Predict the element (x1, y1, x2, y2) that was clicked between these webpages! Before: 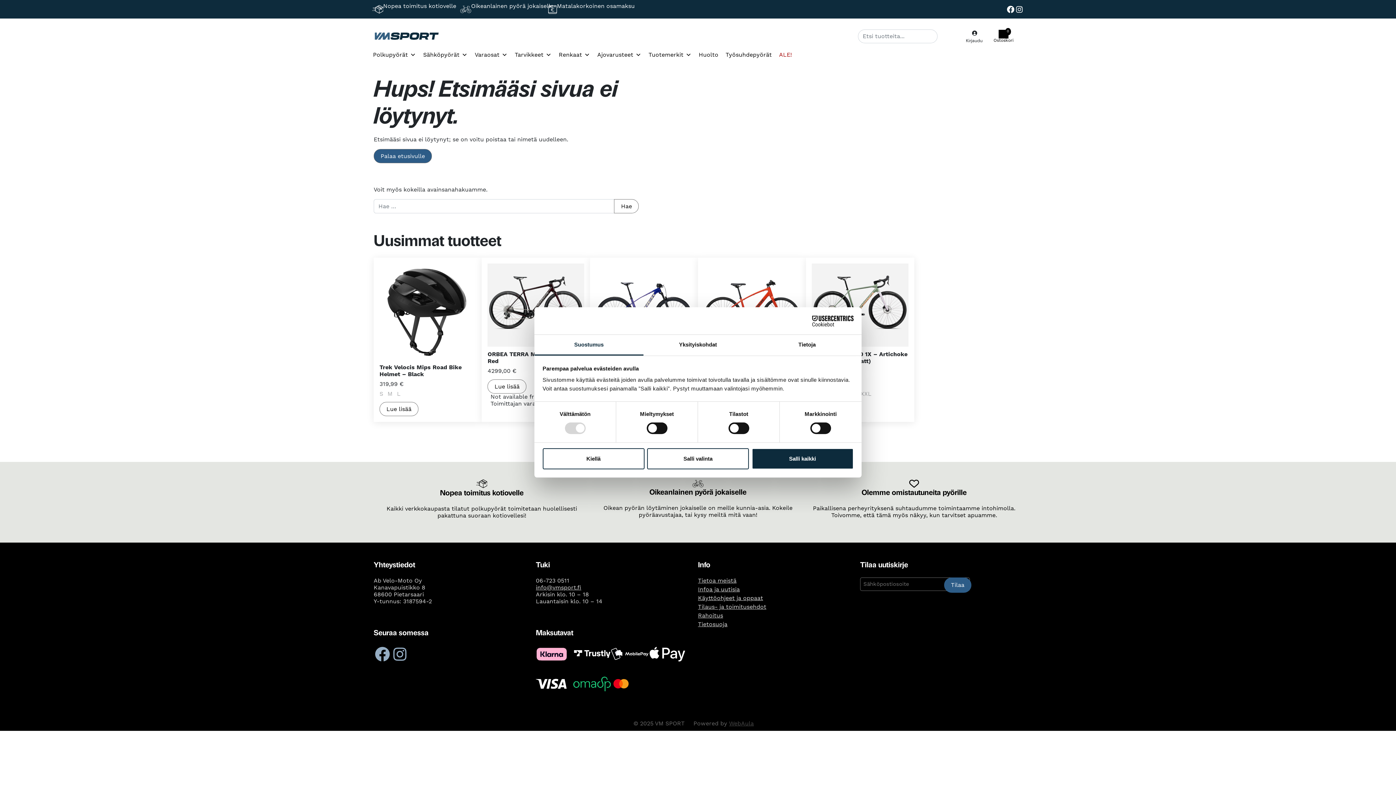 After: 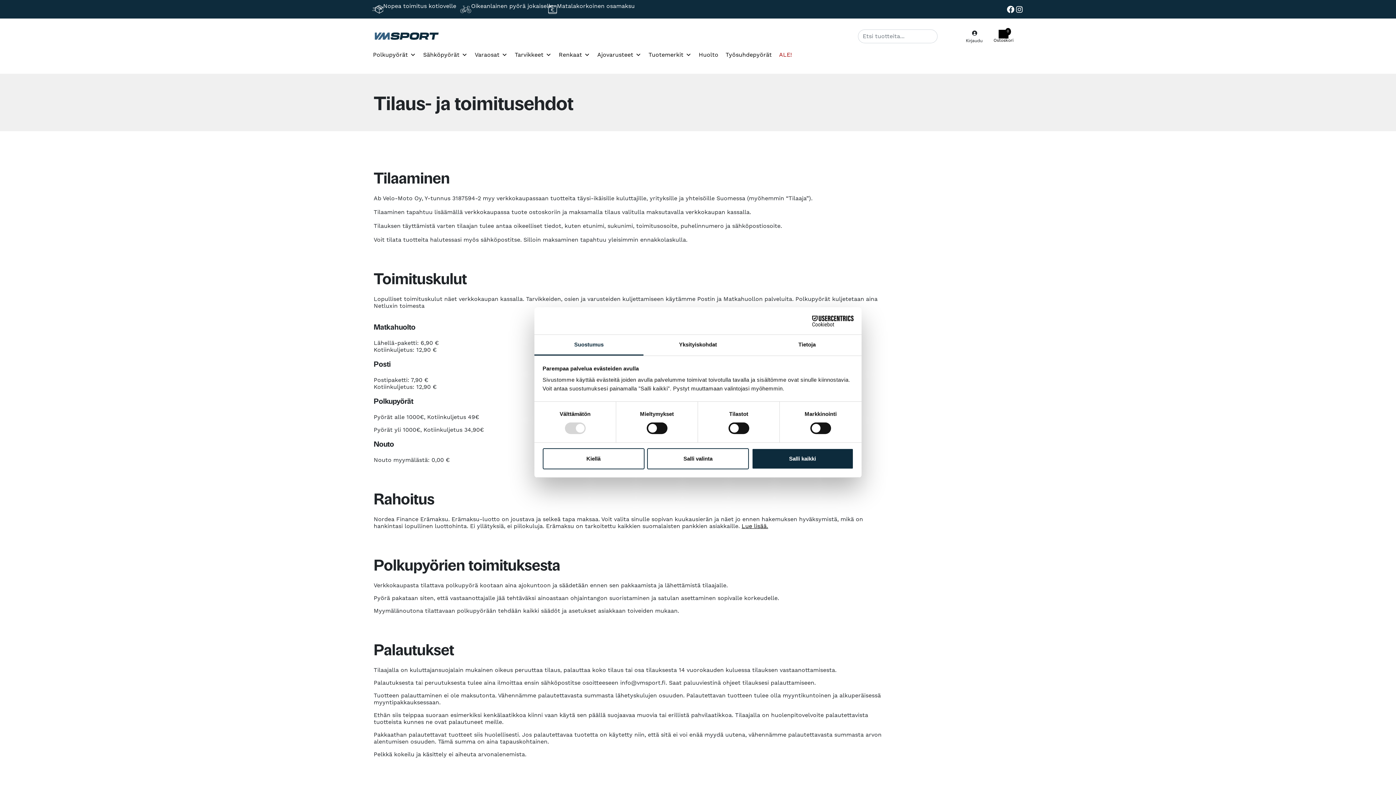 Action: label: Tilaus- ja toimitusehdot bbox: (698, 603, 766, 610)